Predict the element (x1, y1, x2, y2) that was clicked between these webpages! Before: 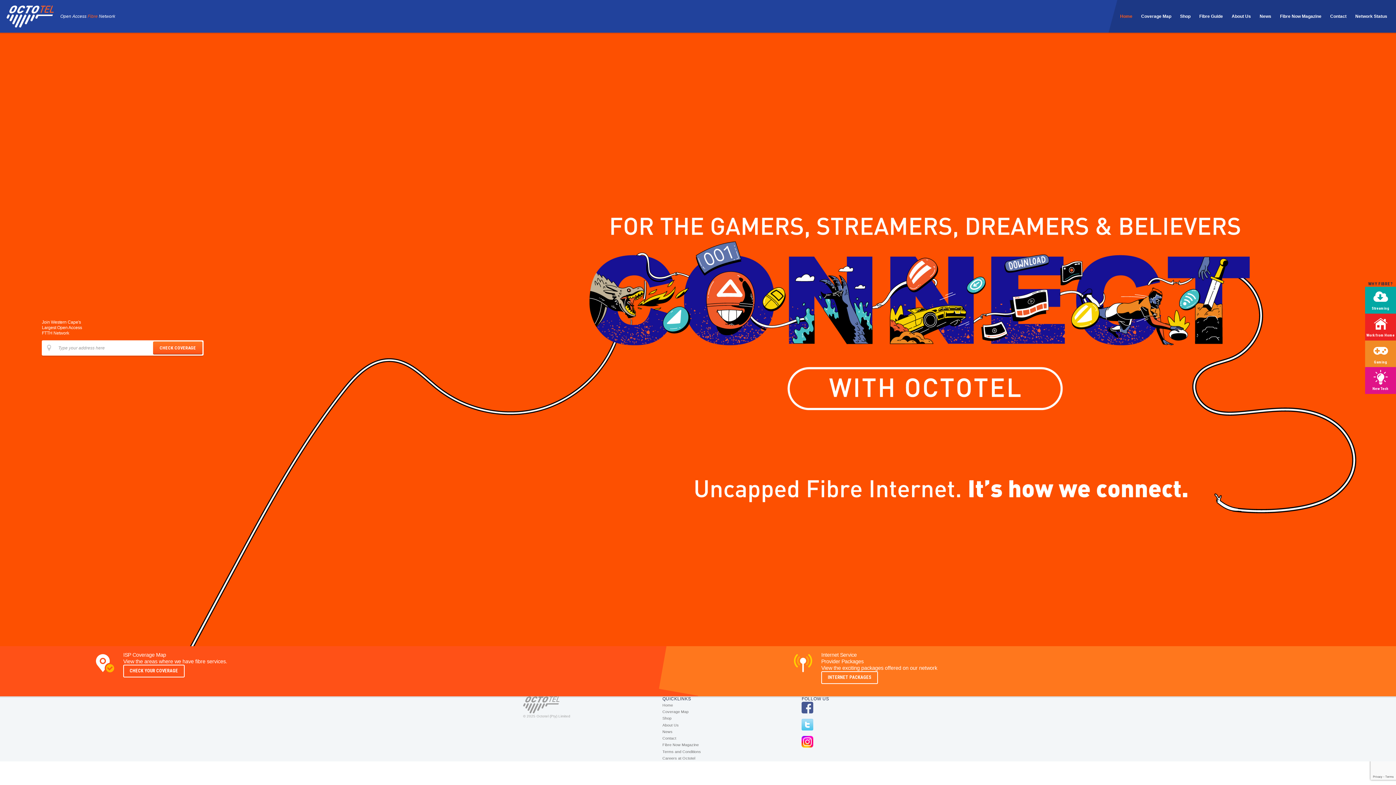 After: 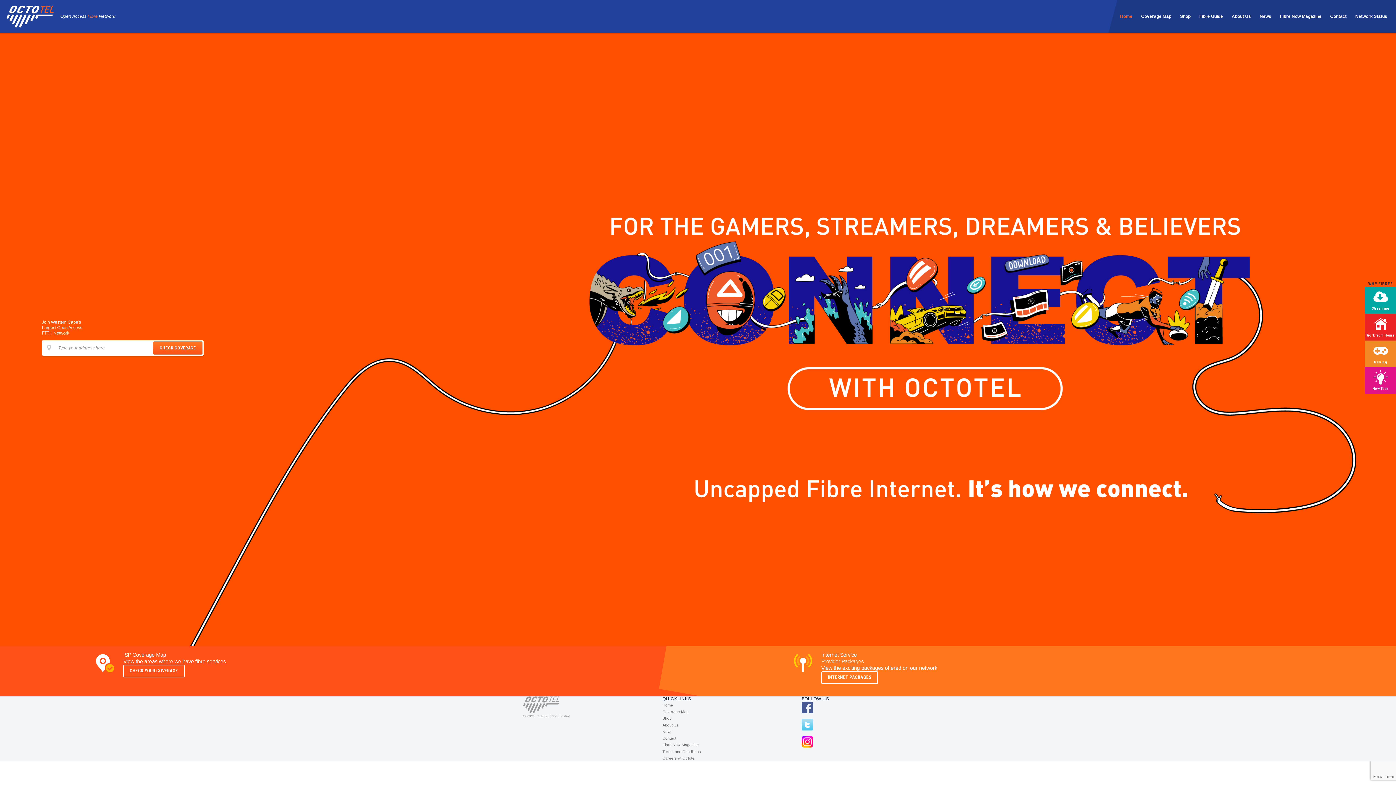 Action: bbox: (6, 5, 53, 27)